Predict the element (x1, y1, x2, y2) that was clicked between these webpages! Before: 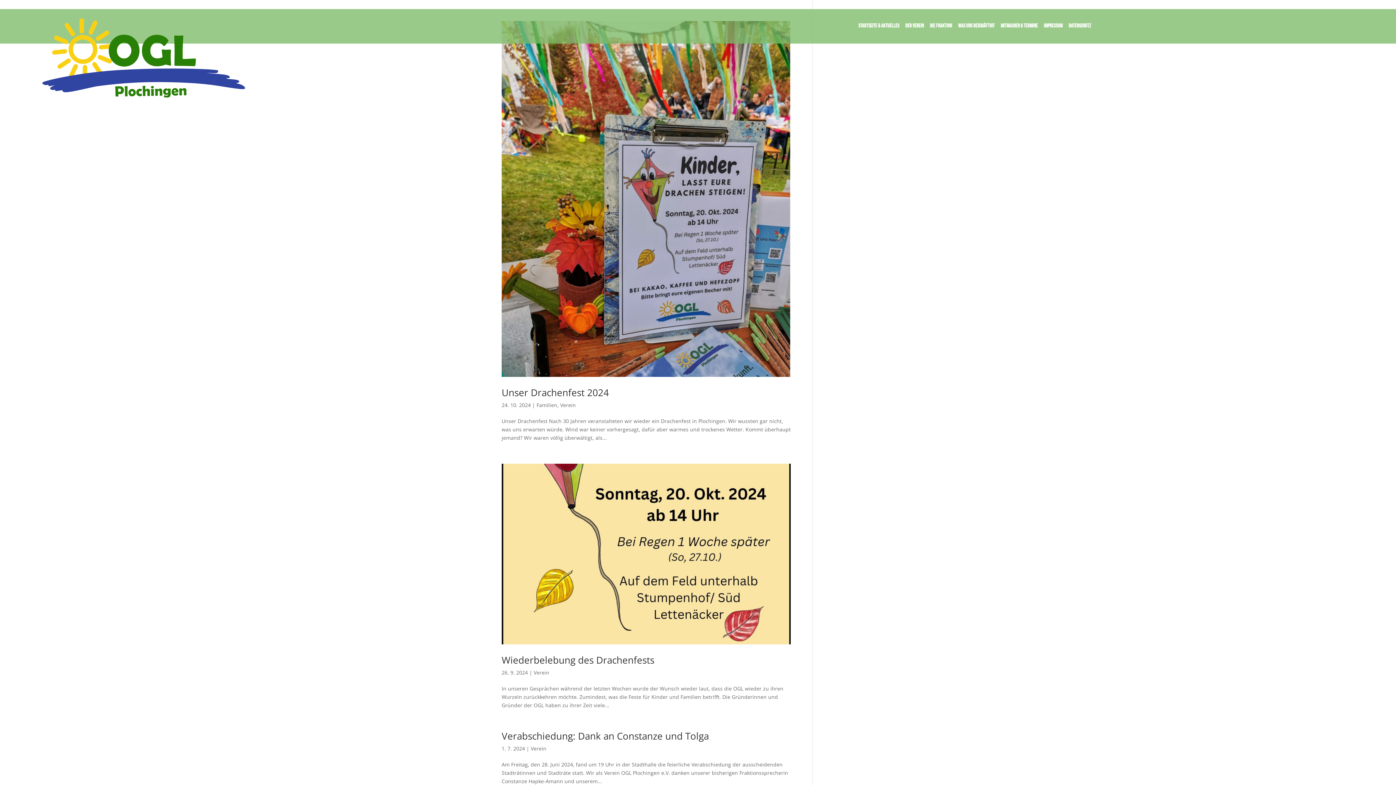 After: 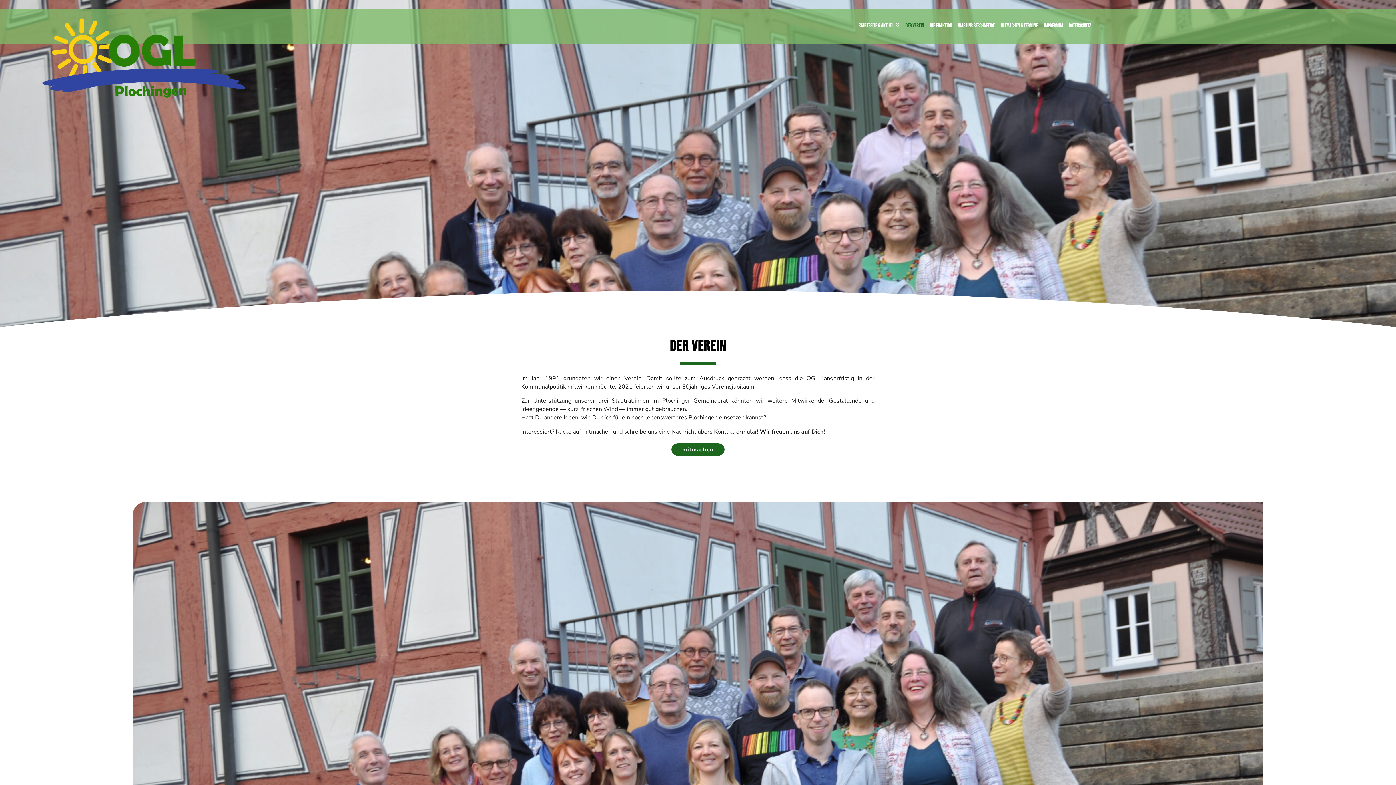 Action: label: Der Verein bbox: (905, 25, 924, 28)